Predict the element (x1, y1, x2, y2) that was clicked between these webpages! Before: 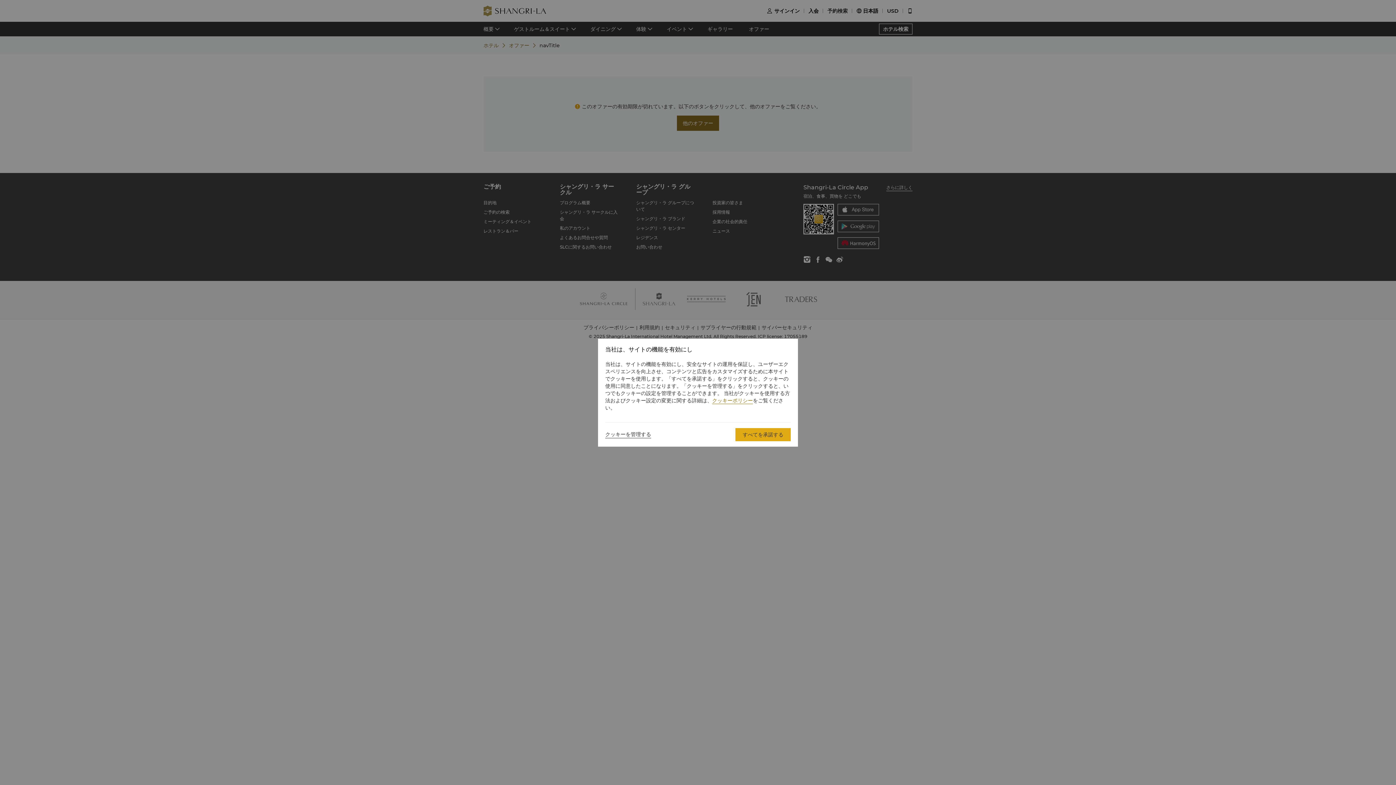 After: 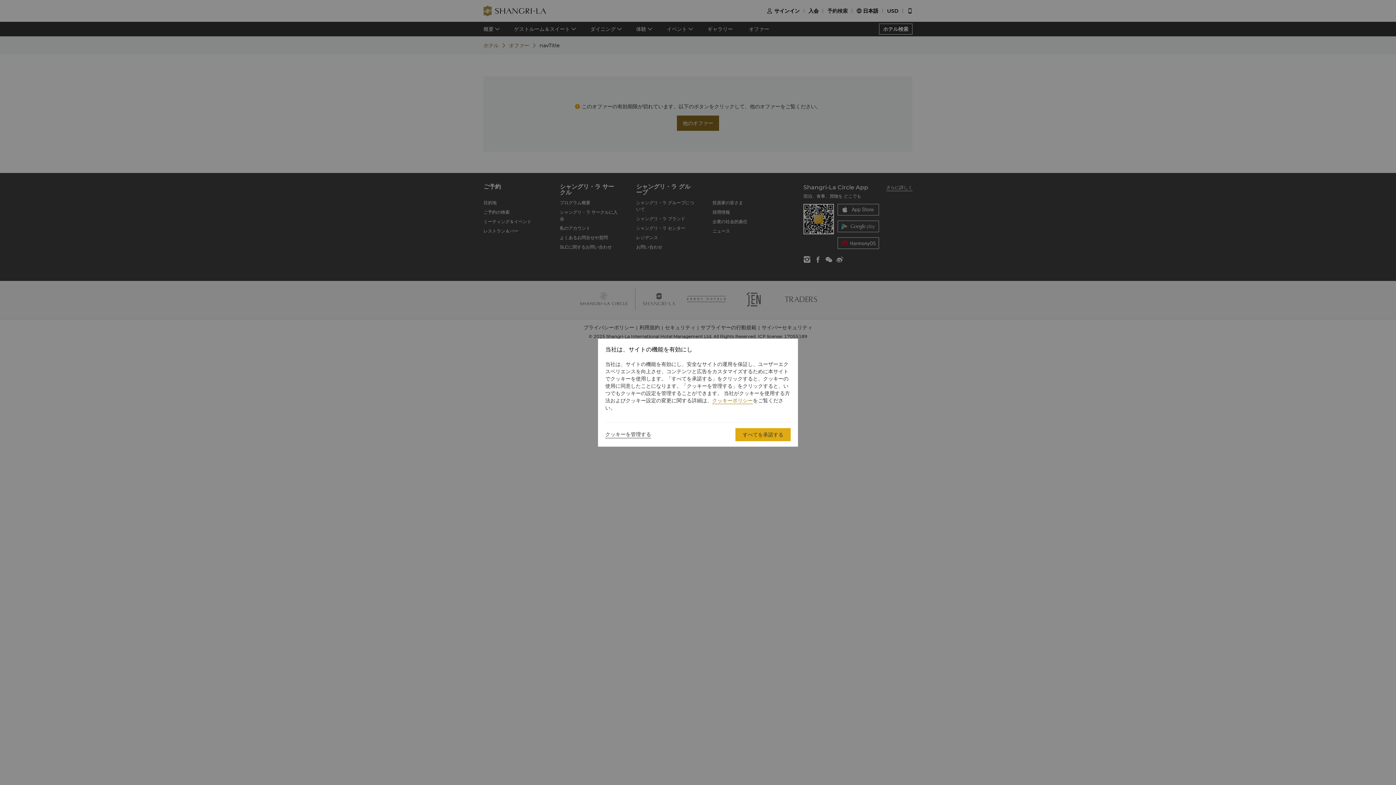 Action: bbox: (712, 397, 753, 404) label: クッキーポリシー